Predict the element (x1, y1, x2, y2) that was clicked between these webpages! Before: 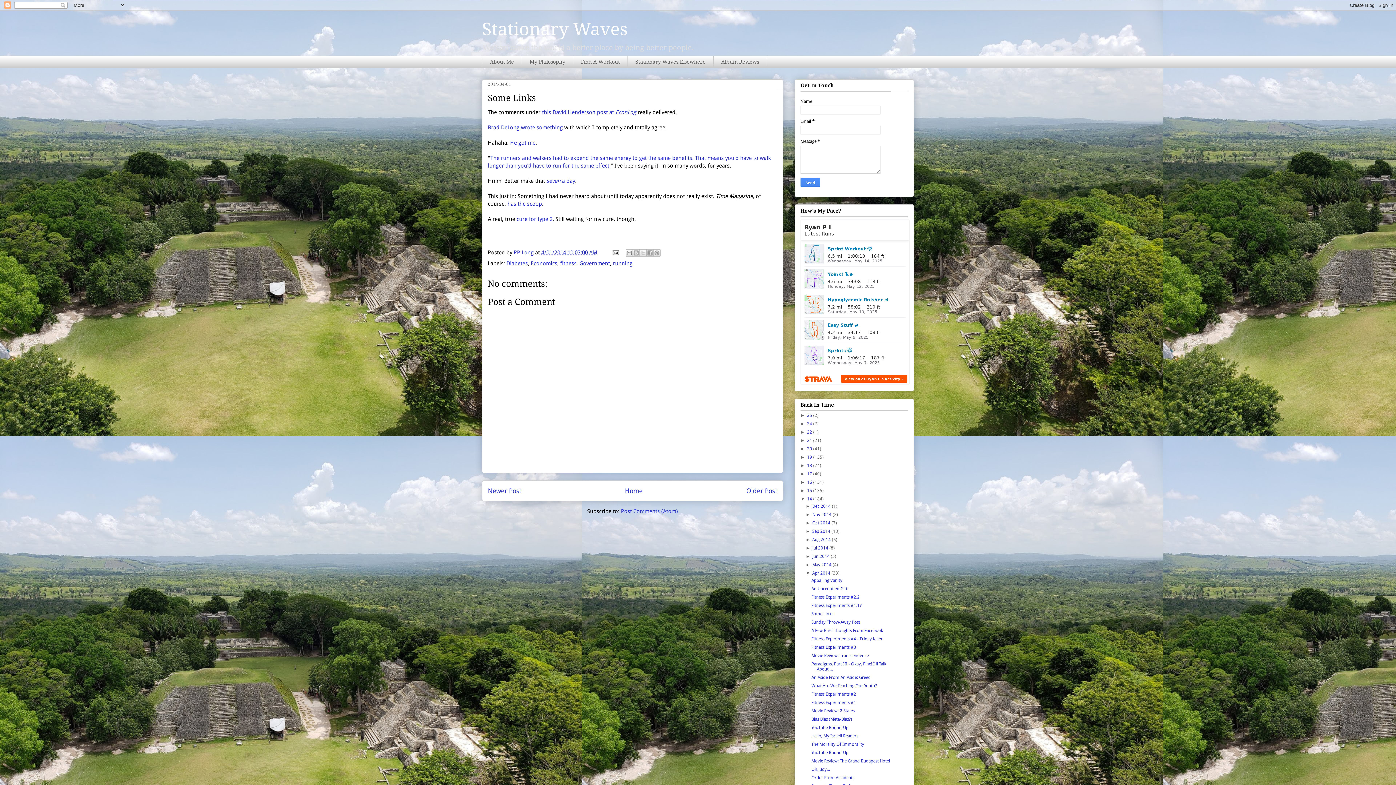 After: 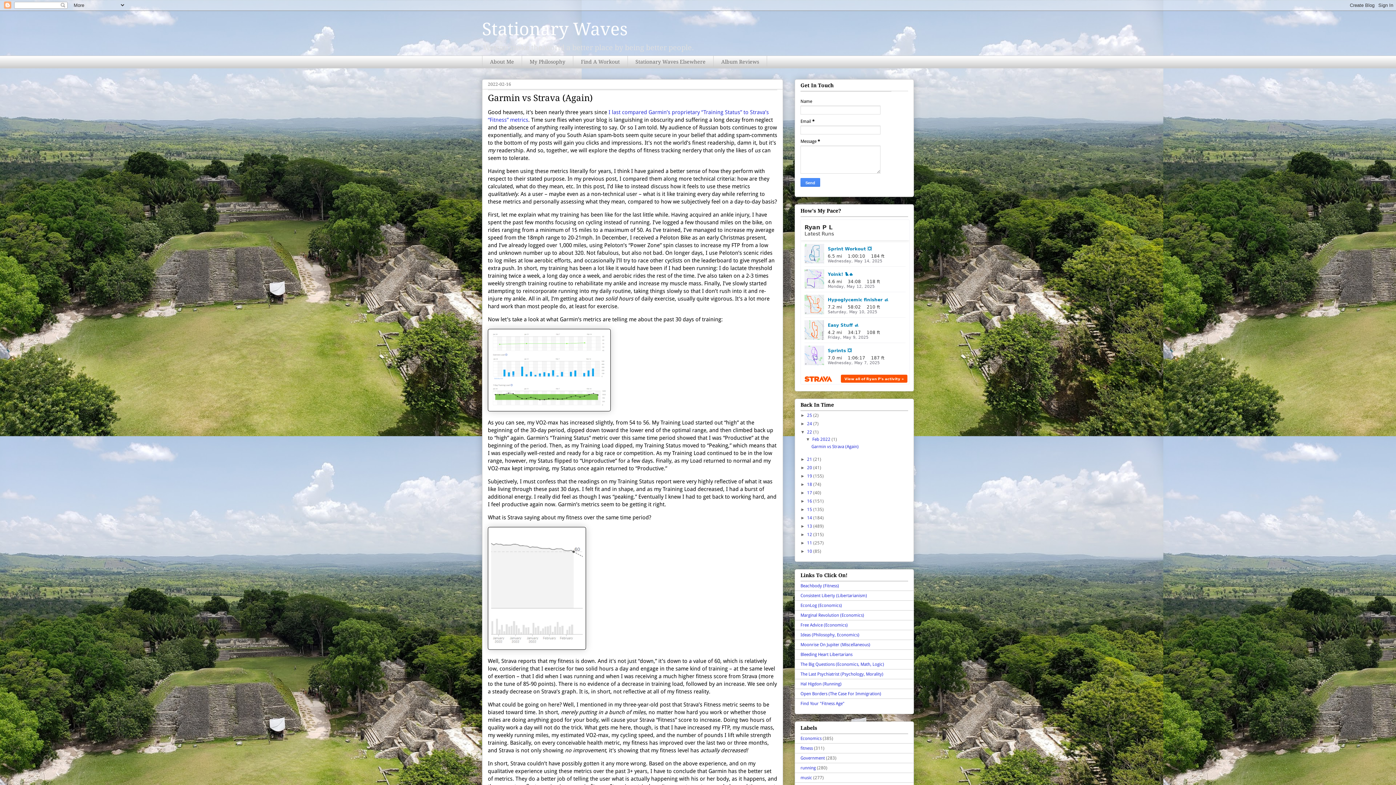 Action: bbox: (807, 429, 813, 434) label: 22 